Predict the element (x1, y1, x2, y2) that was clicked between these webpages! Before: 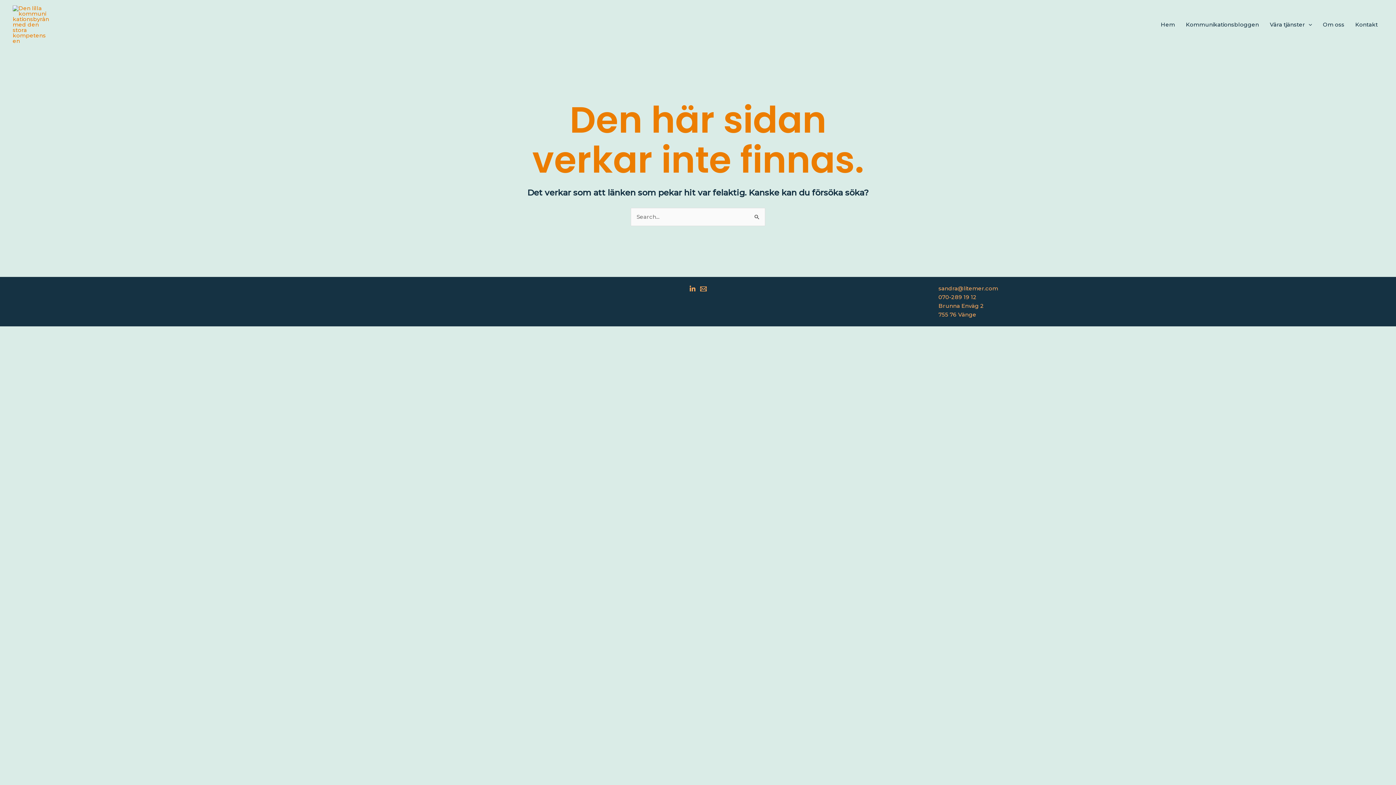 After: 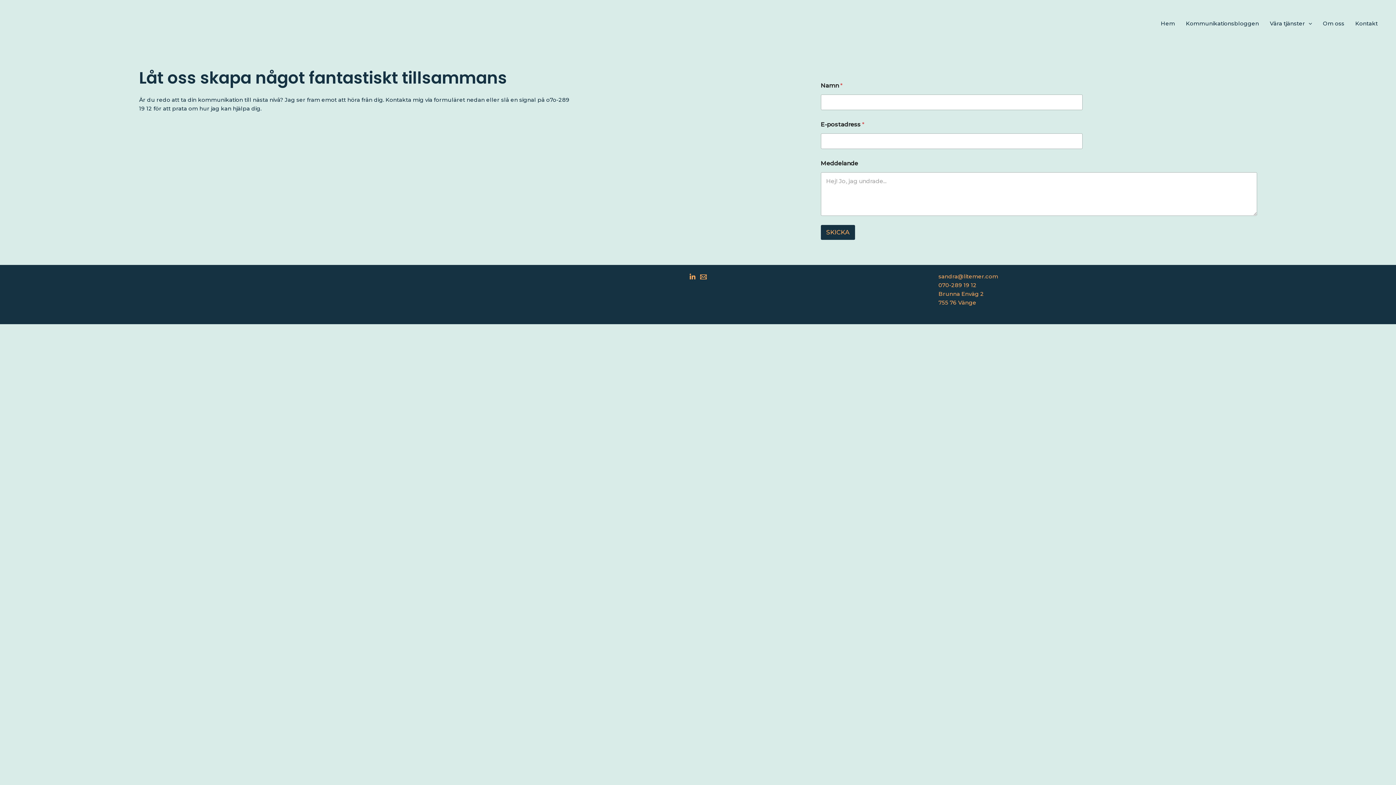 Action: bbox: (1350, 11, 1383, 37) label: Kontakt